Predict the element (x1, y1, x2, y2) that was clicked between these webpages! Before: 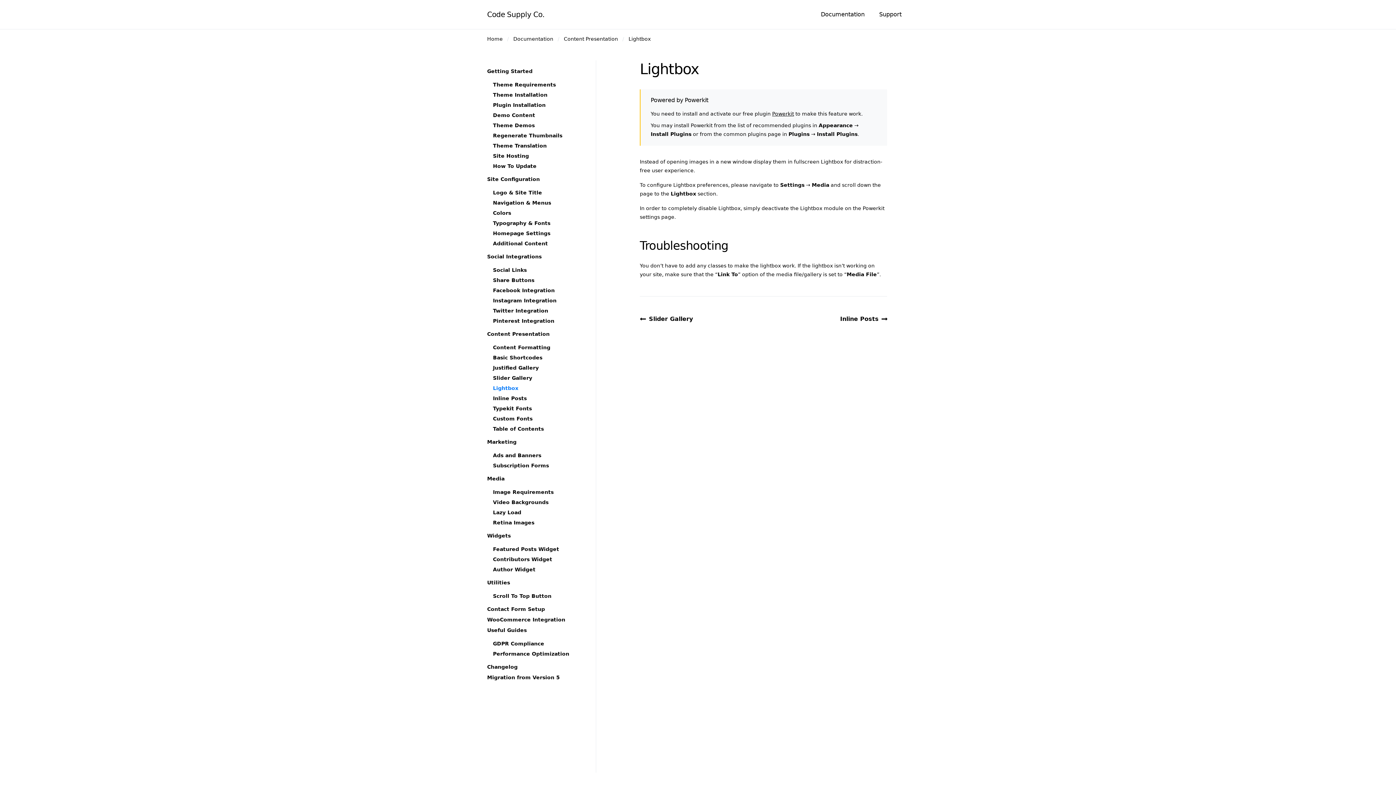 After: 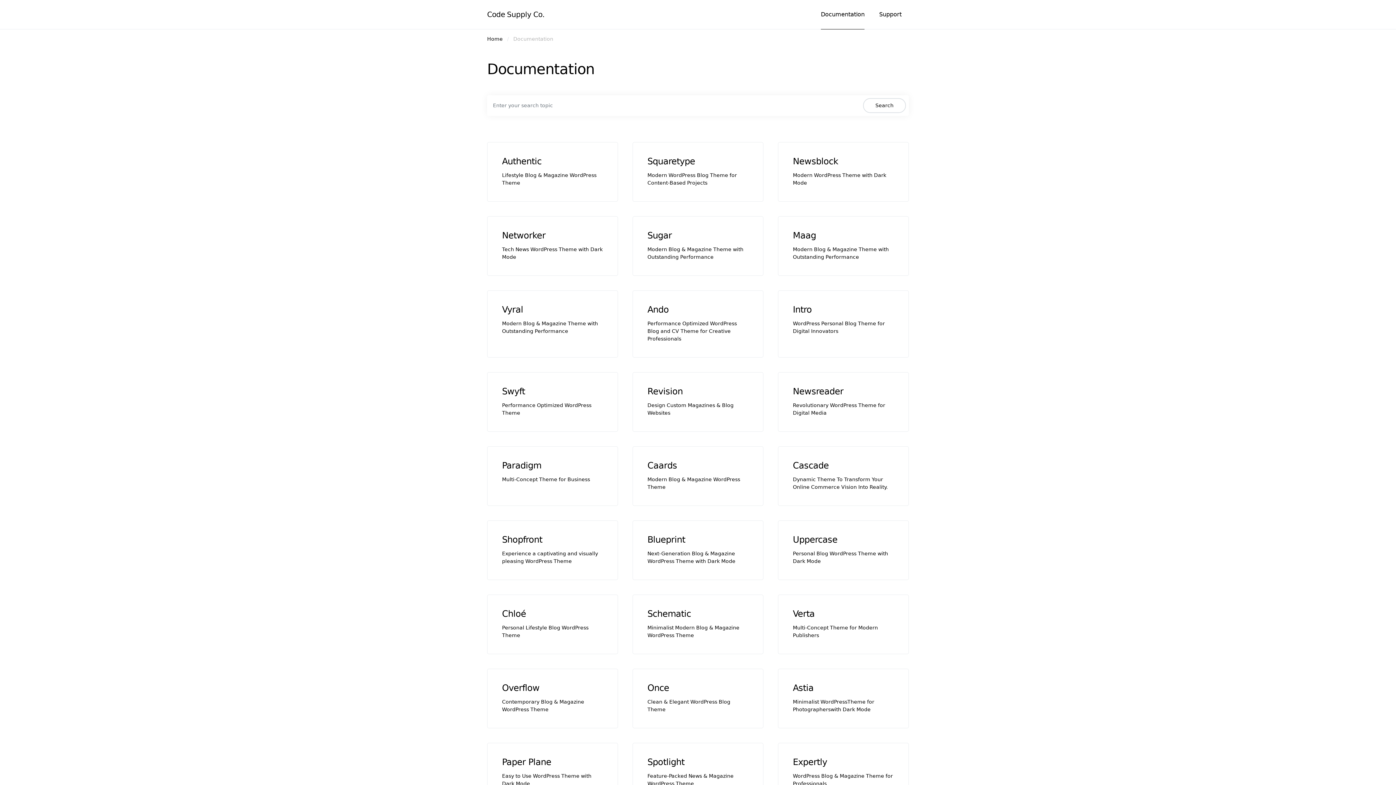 Action: label: Documentation bbox: (813, 0, 872, 29)